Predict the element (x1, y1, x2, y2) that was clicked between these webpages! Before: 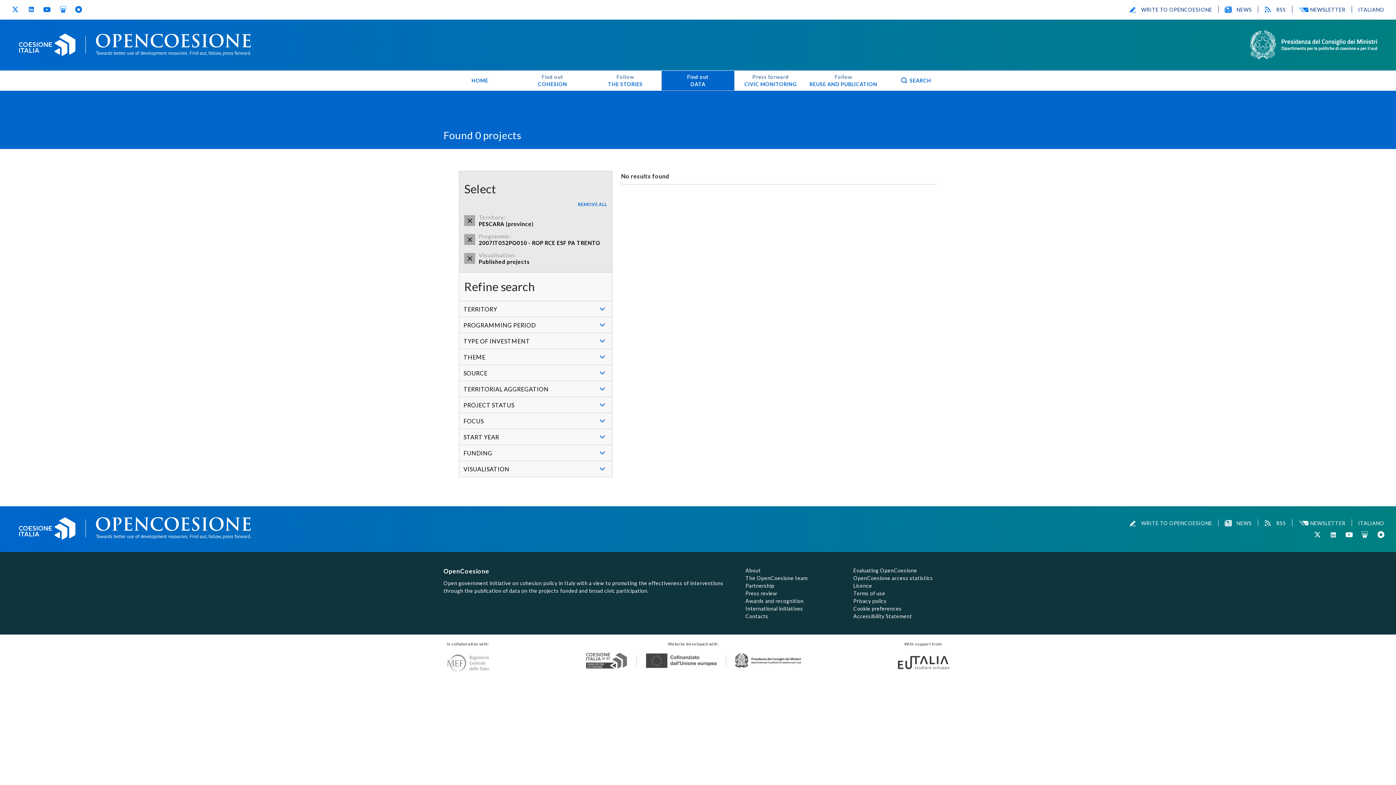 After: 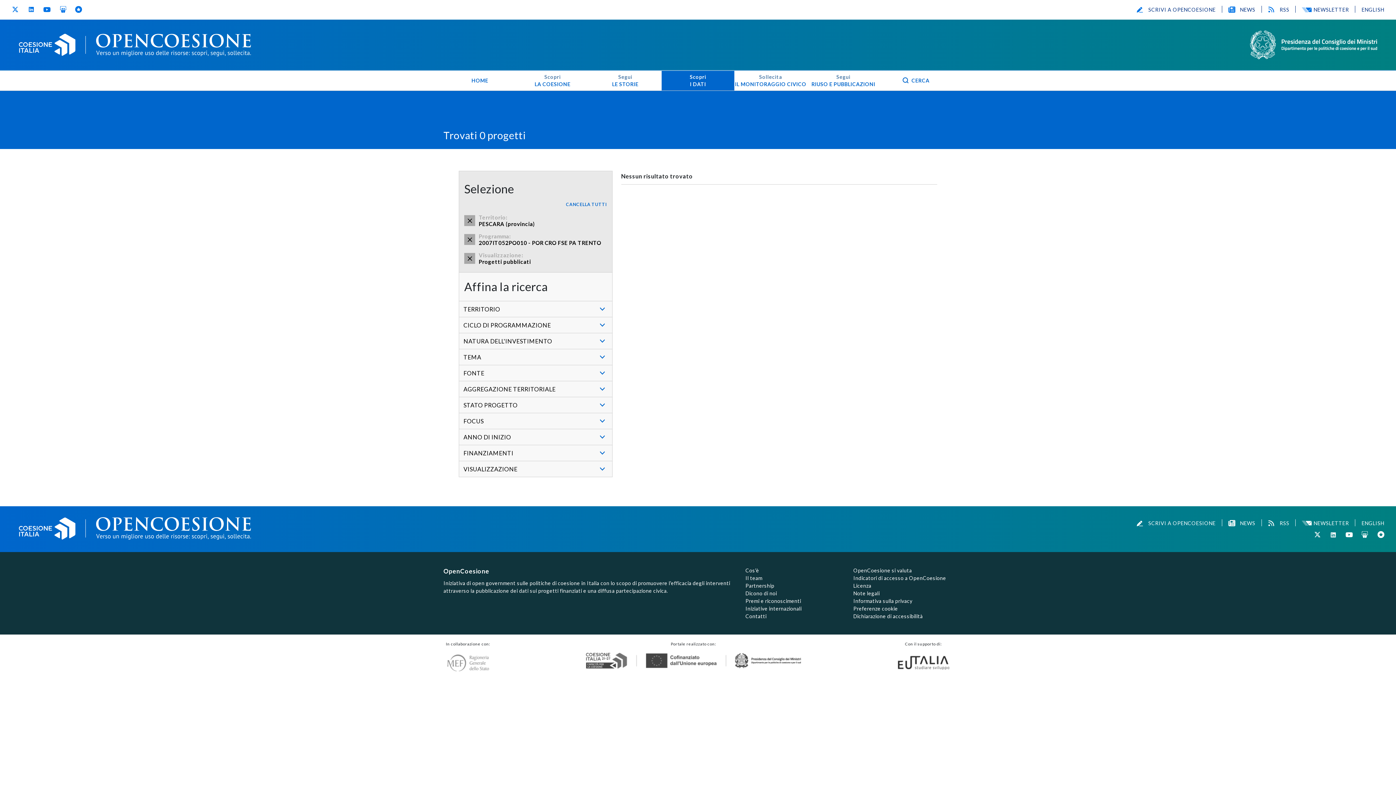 Action: bbox: (1358, 6, 1384, 12) label: ITALIANO